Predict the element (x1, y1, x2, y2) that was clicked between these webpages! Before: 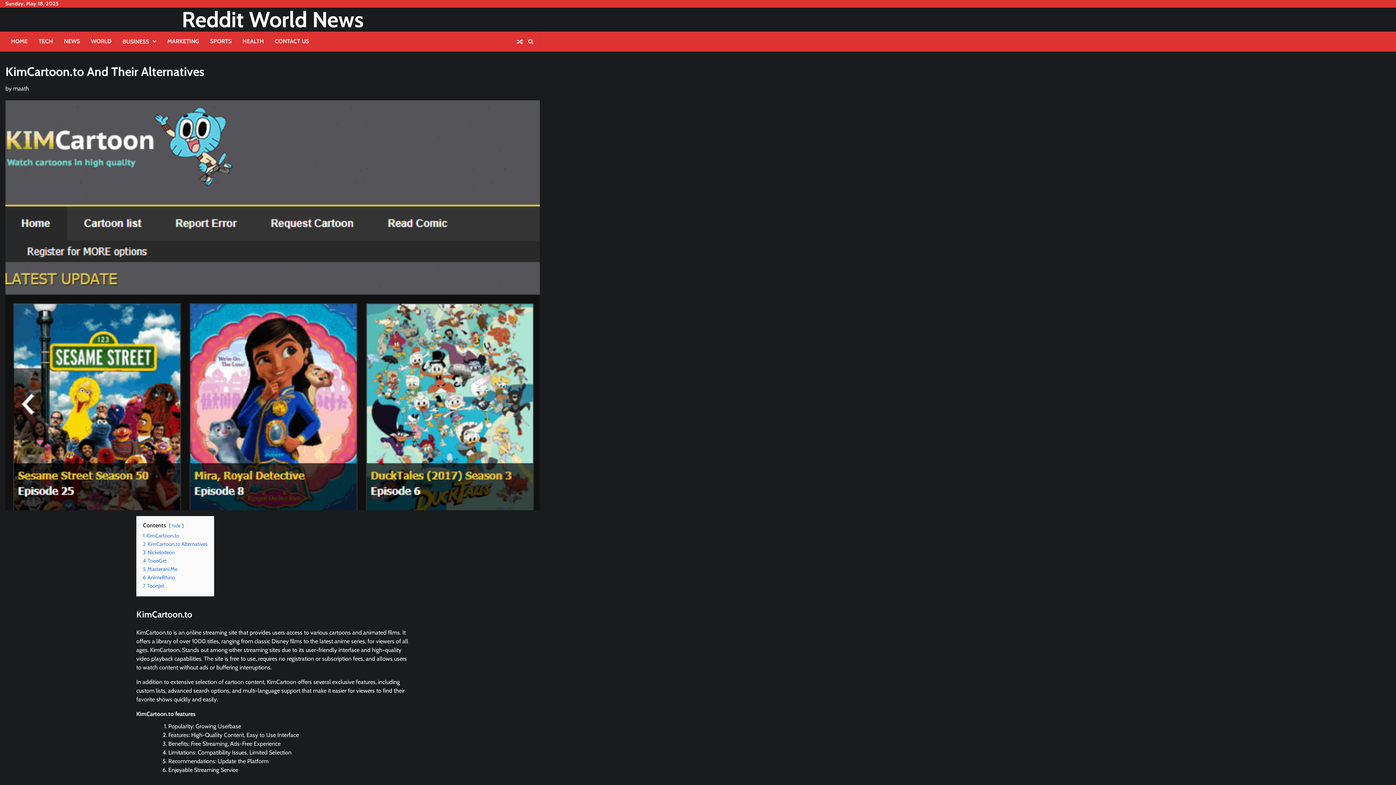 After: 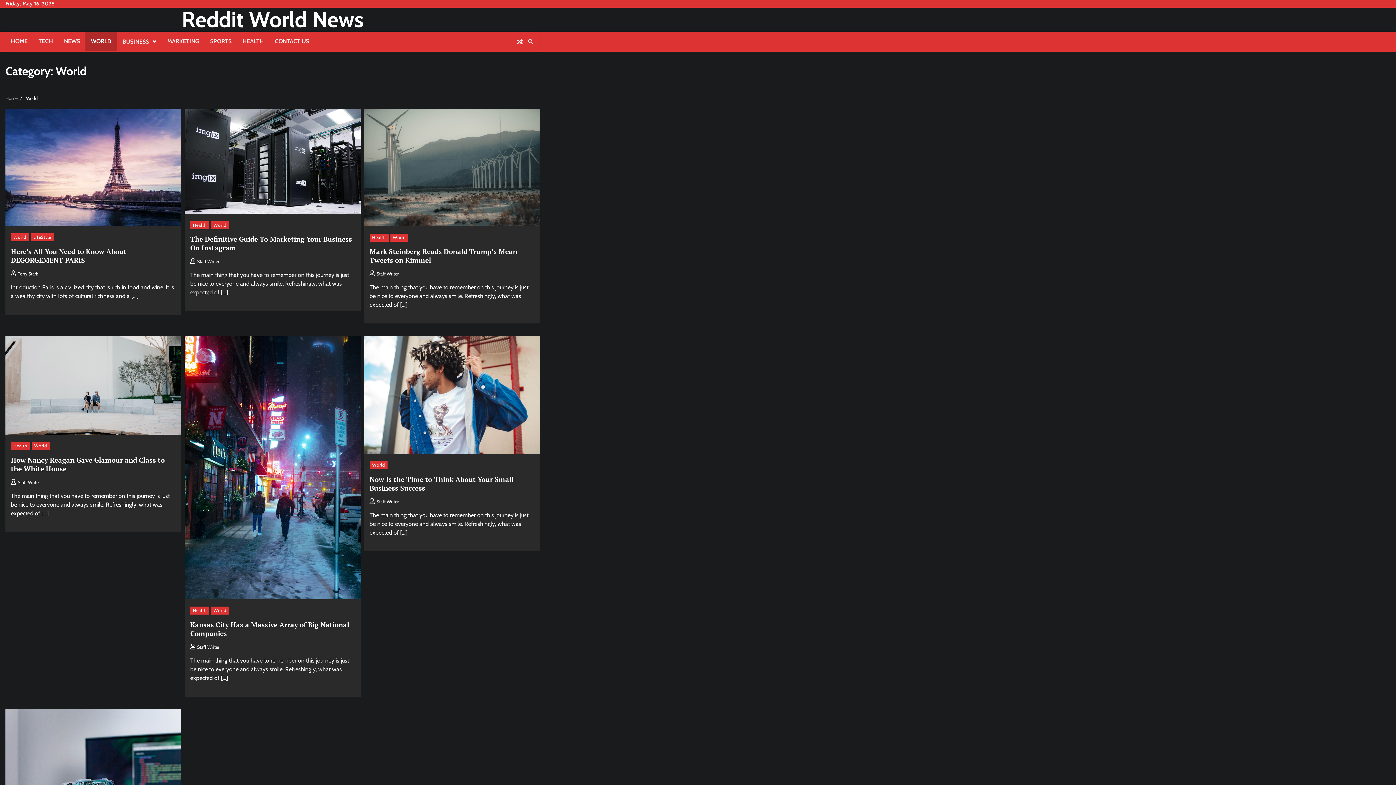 Action: bbox: (85, 31, 117, 51) label: WORLD